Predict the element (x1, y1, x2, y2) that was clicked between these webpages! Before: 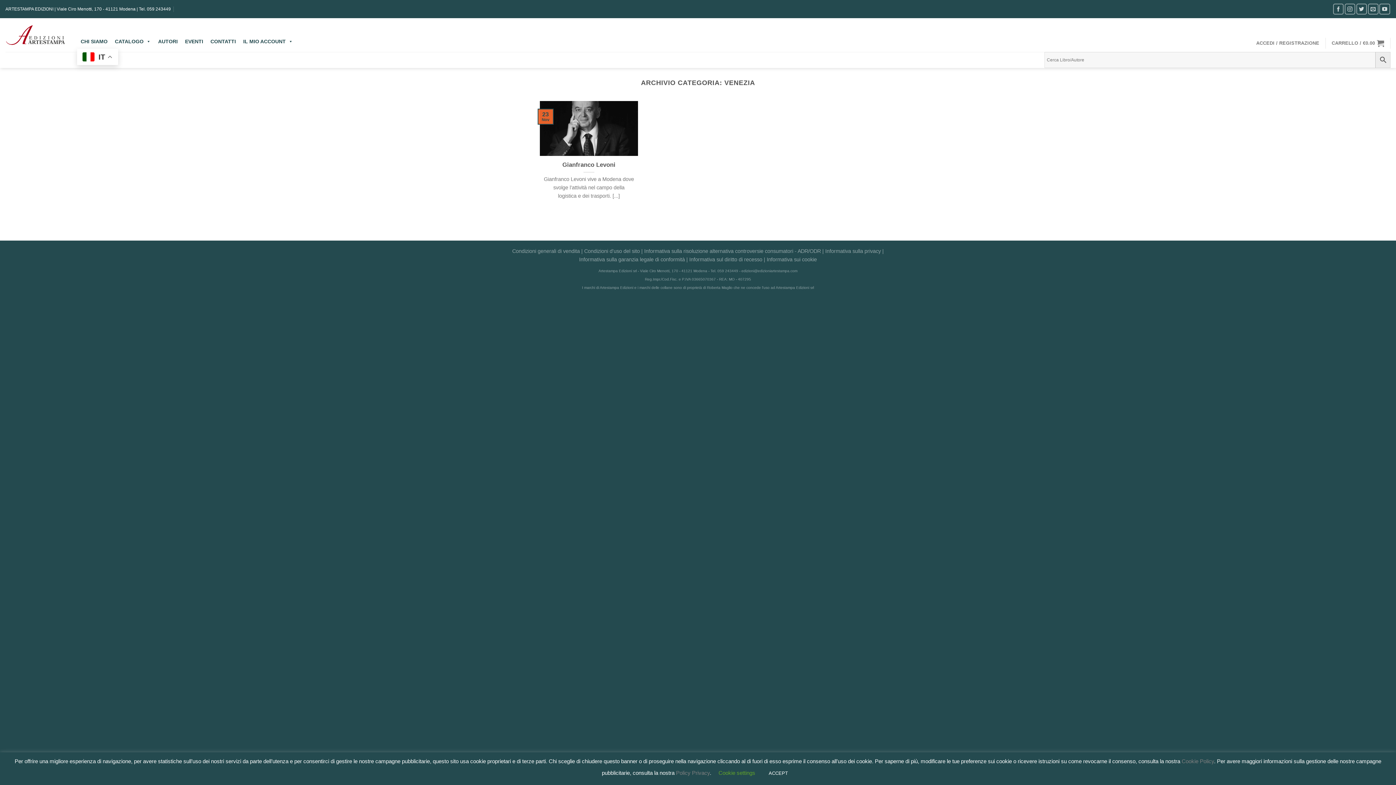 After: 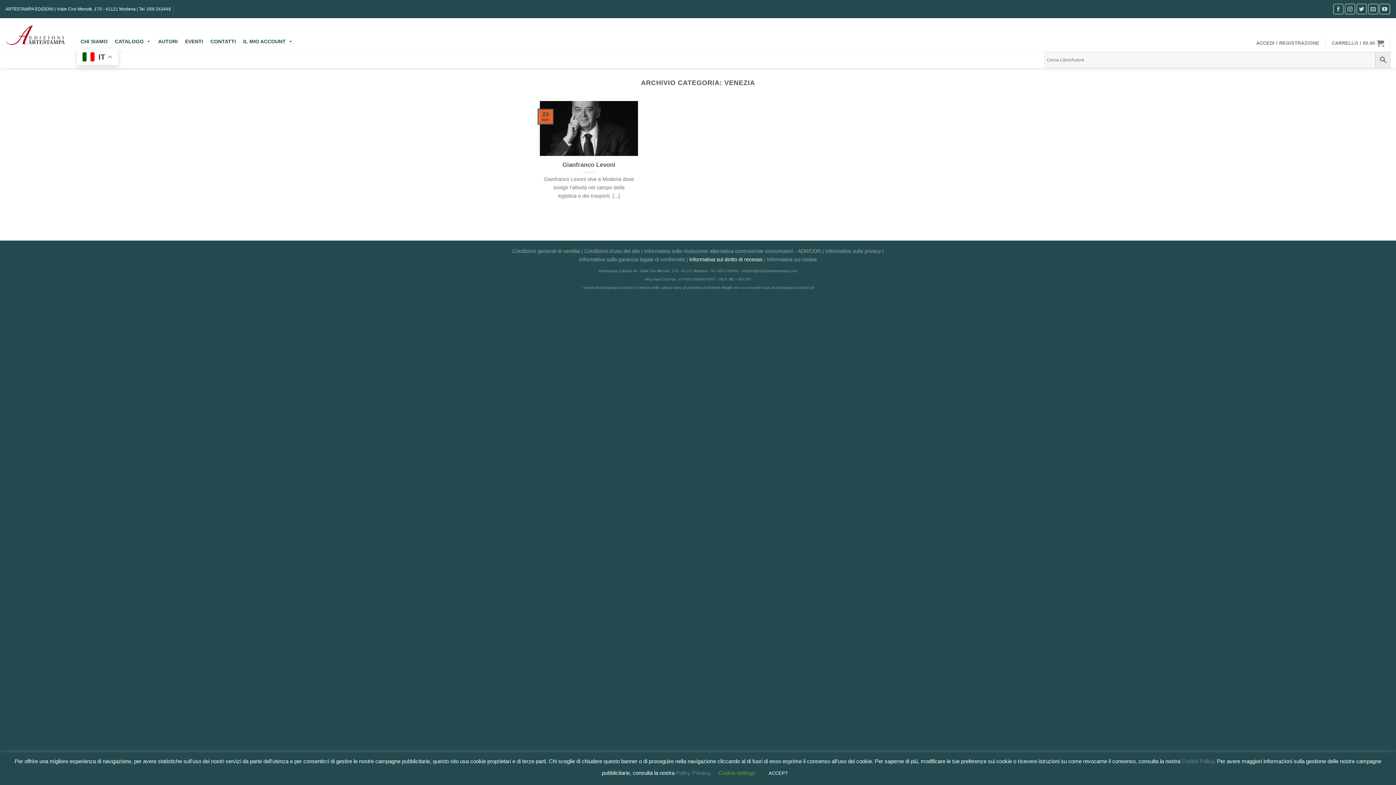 Action: label: Informativa sul diritto di recesso bbox: (689, 256, 762, 262)